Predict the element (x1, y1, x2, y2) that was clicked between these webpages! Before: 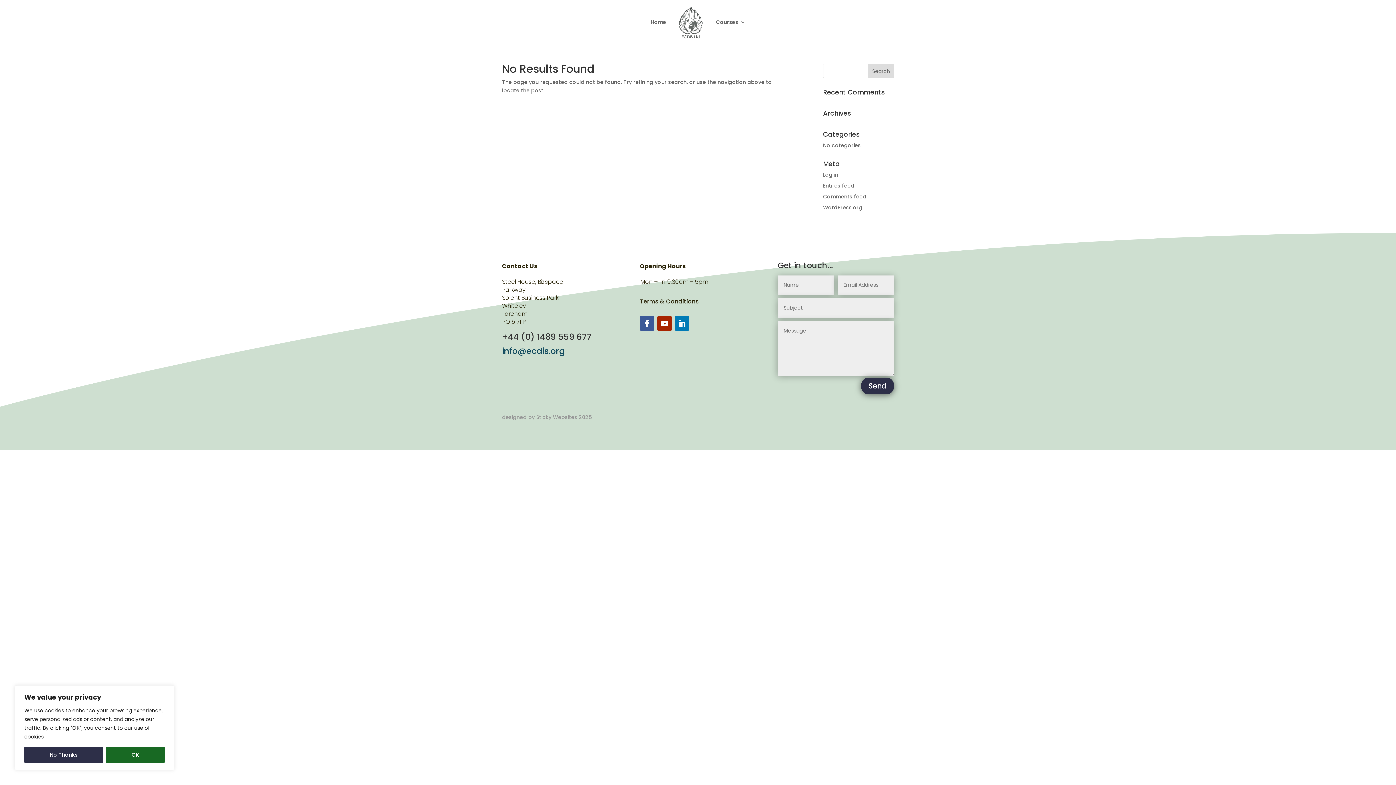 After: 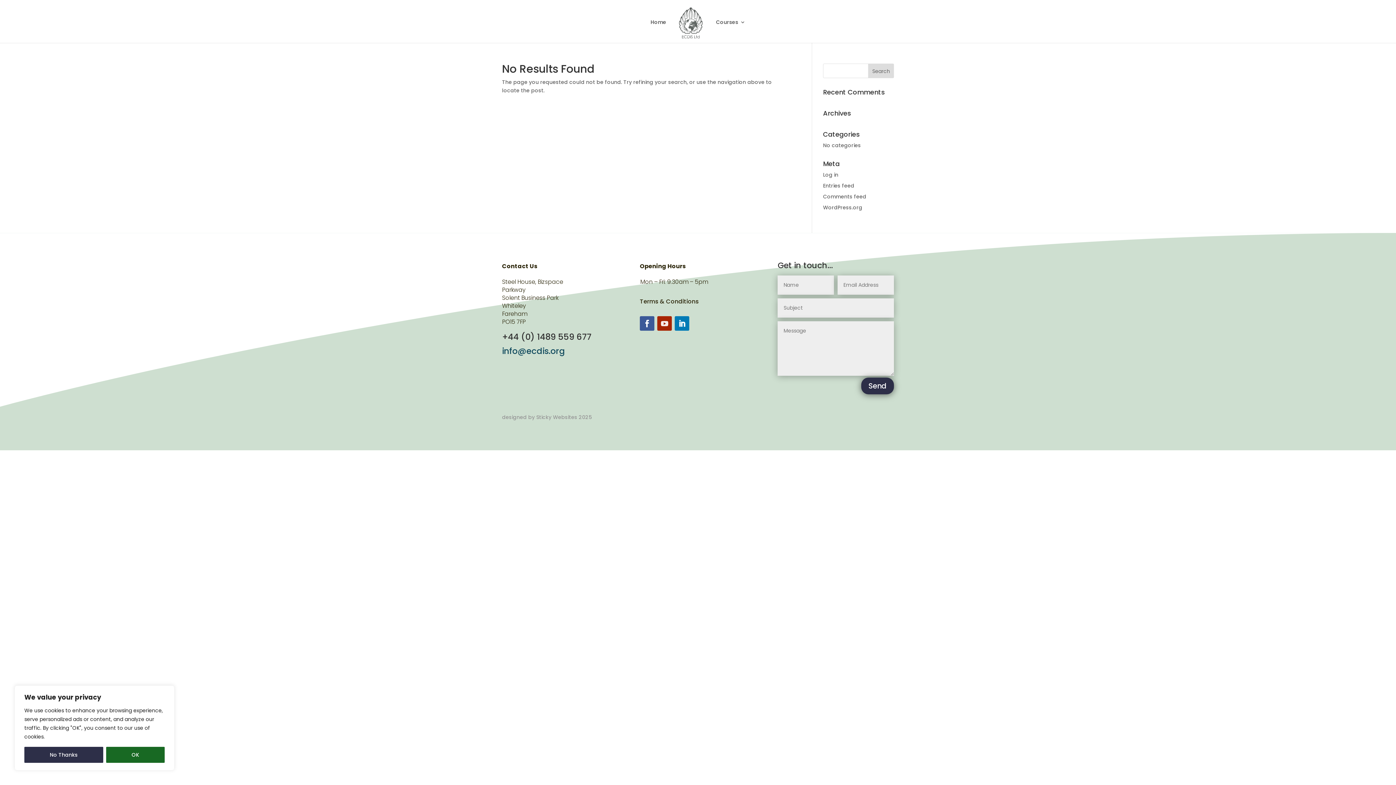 Action: bbox: (657, 316, 672, 331)